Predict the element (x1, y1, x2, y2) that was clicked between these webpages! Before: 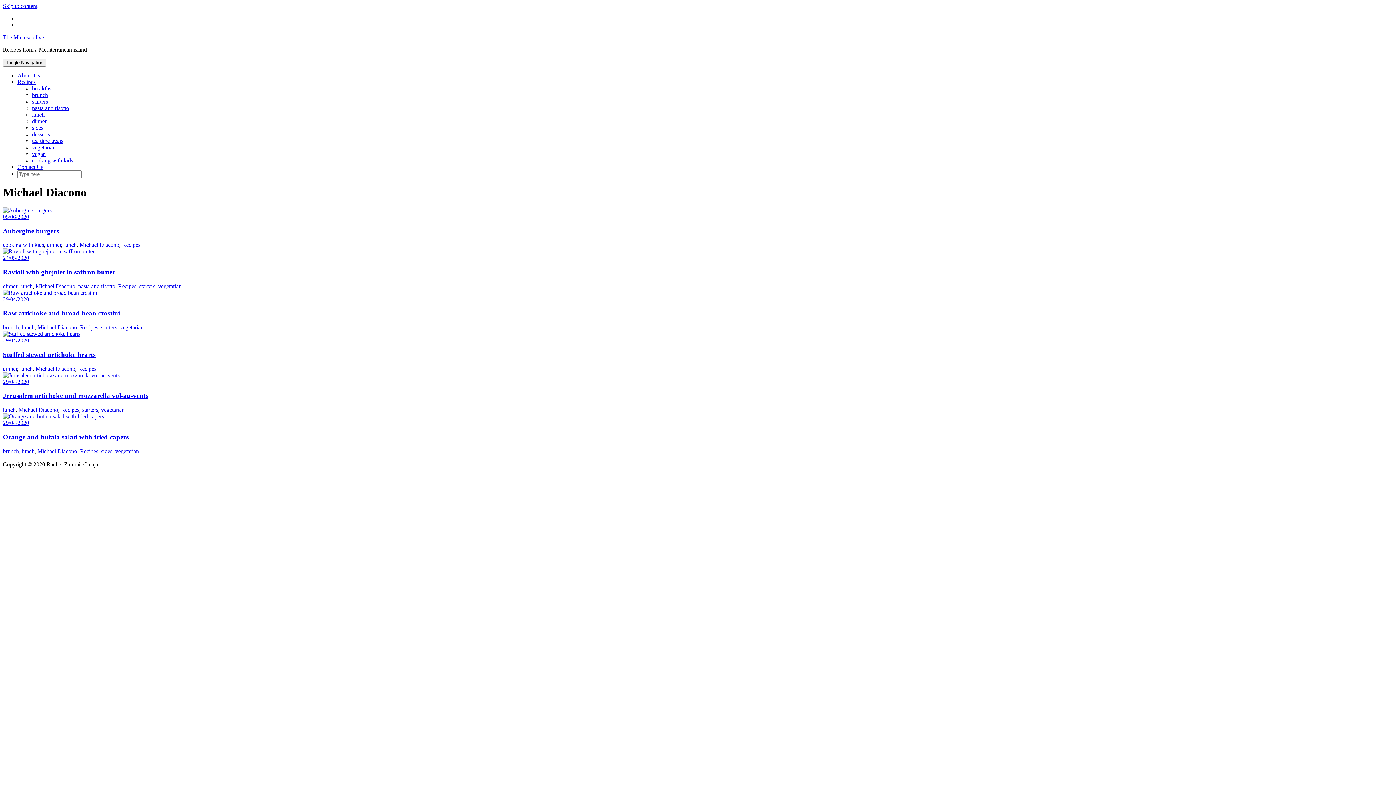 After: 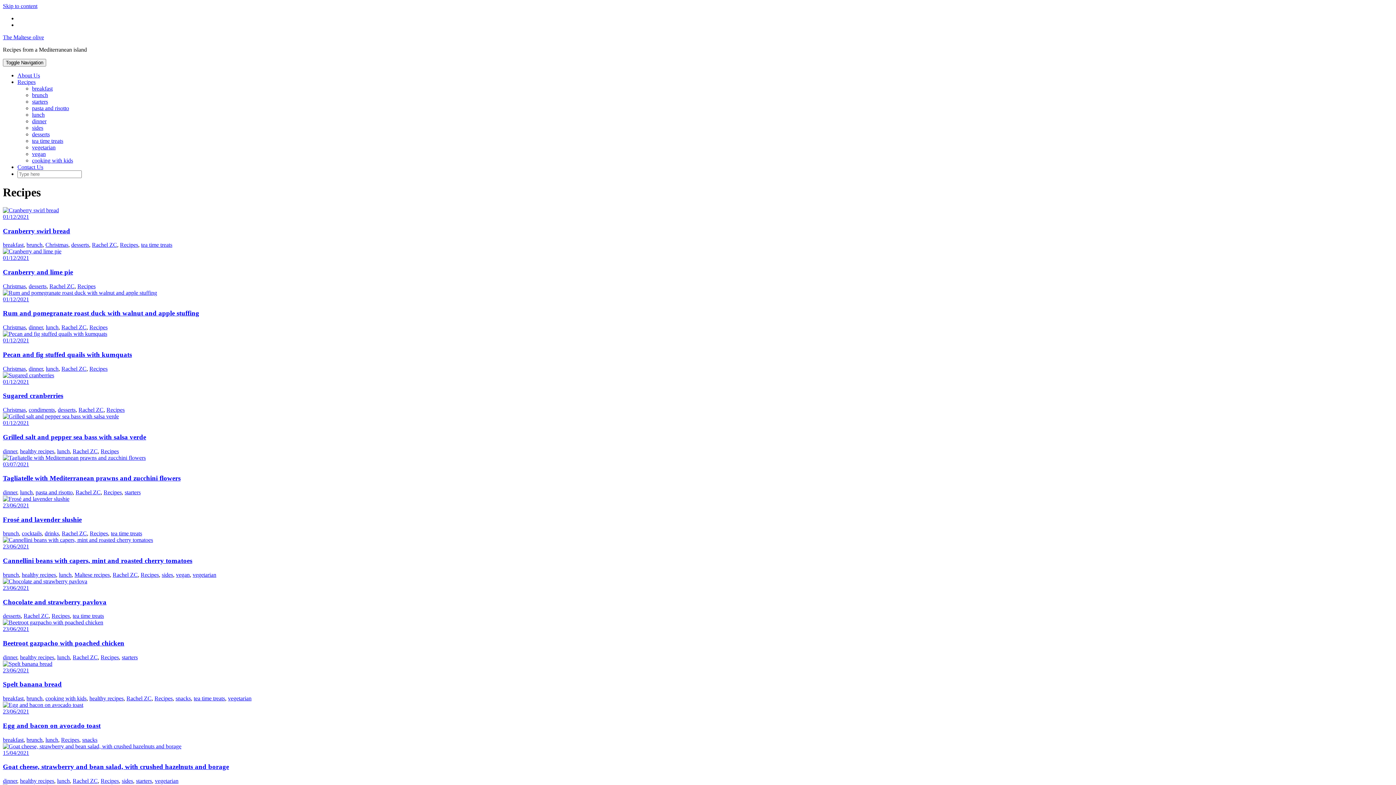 Action: label: Recipes bbox: (122, 241, 140, 248)